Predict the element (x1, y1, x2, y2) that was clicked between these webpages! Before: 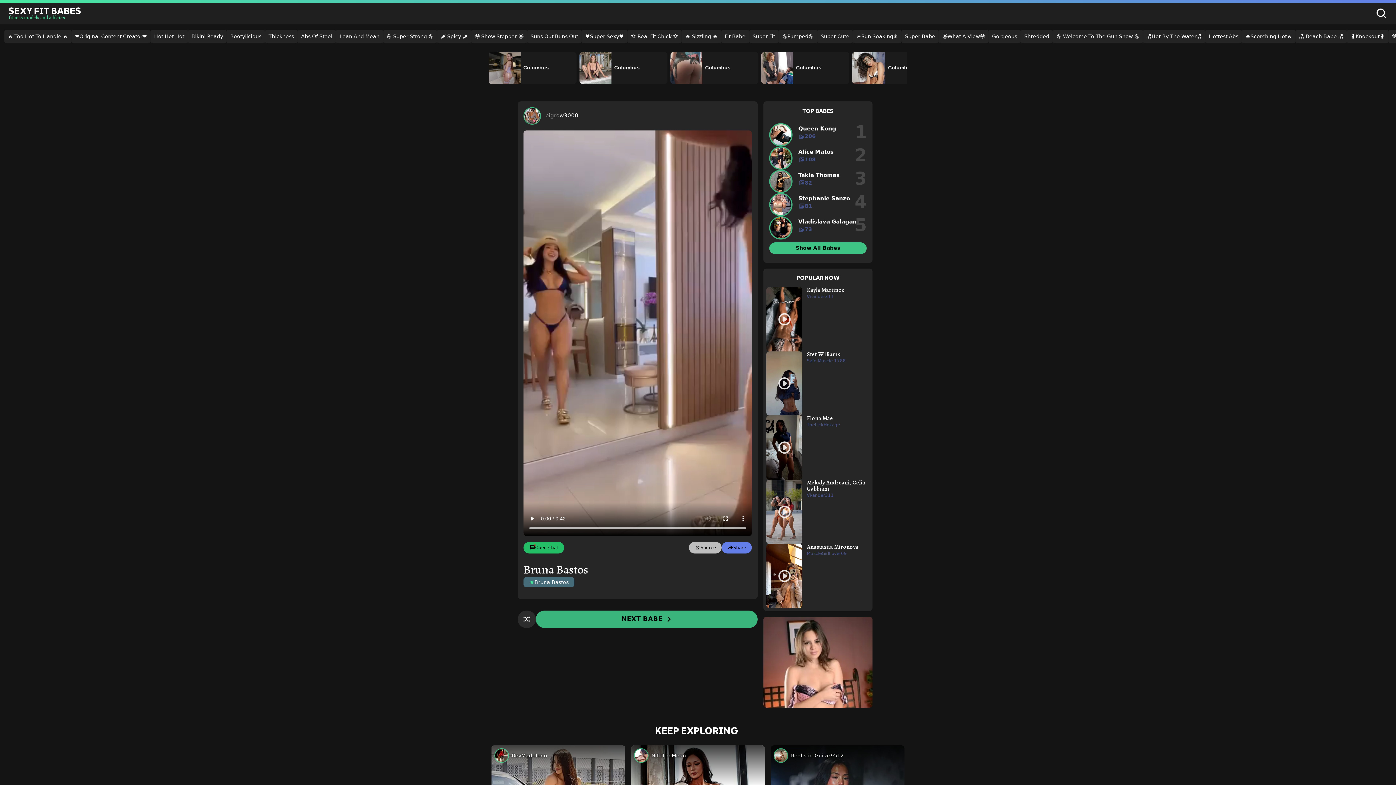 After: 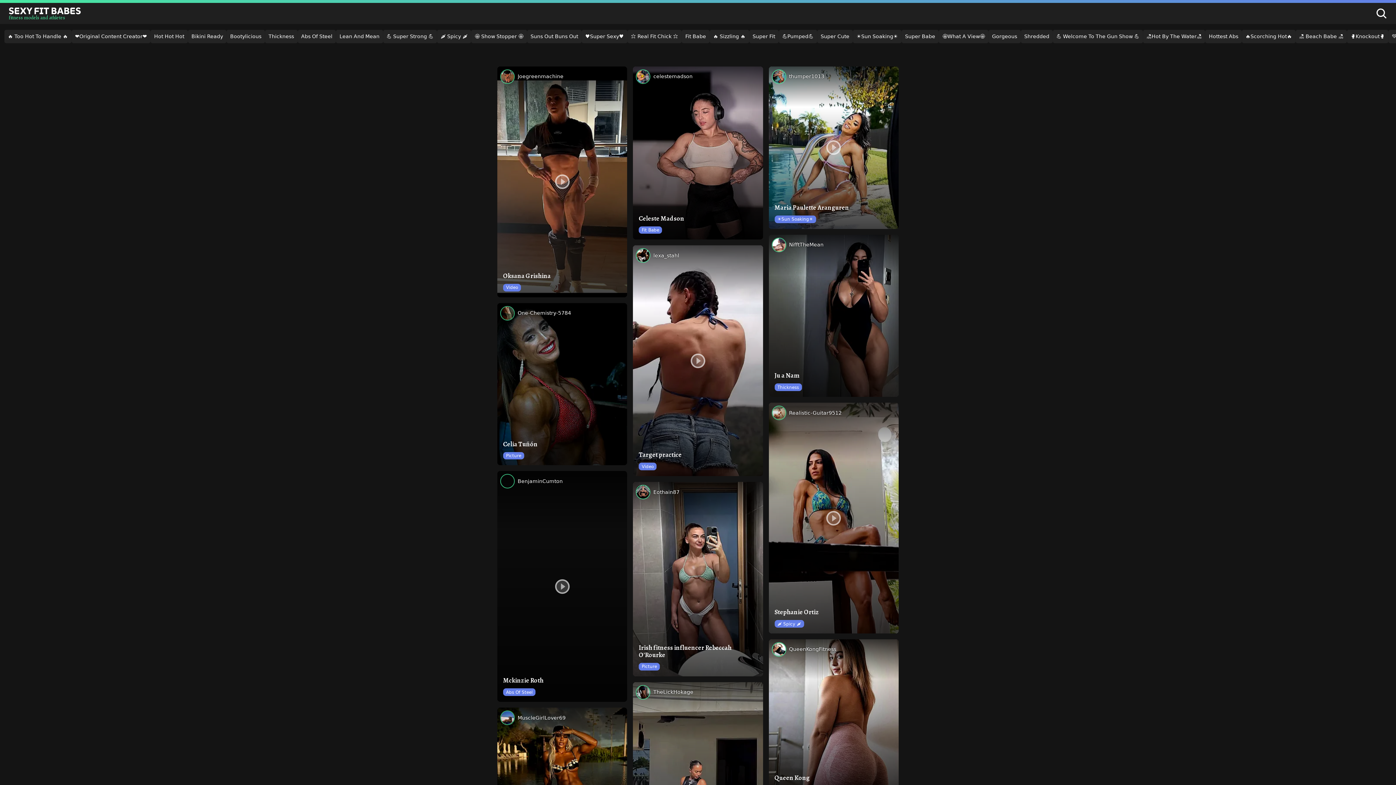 Action: label: SEXY FIT BABES
fitness models and athletes bbox: (8, 5, 81, 20)